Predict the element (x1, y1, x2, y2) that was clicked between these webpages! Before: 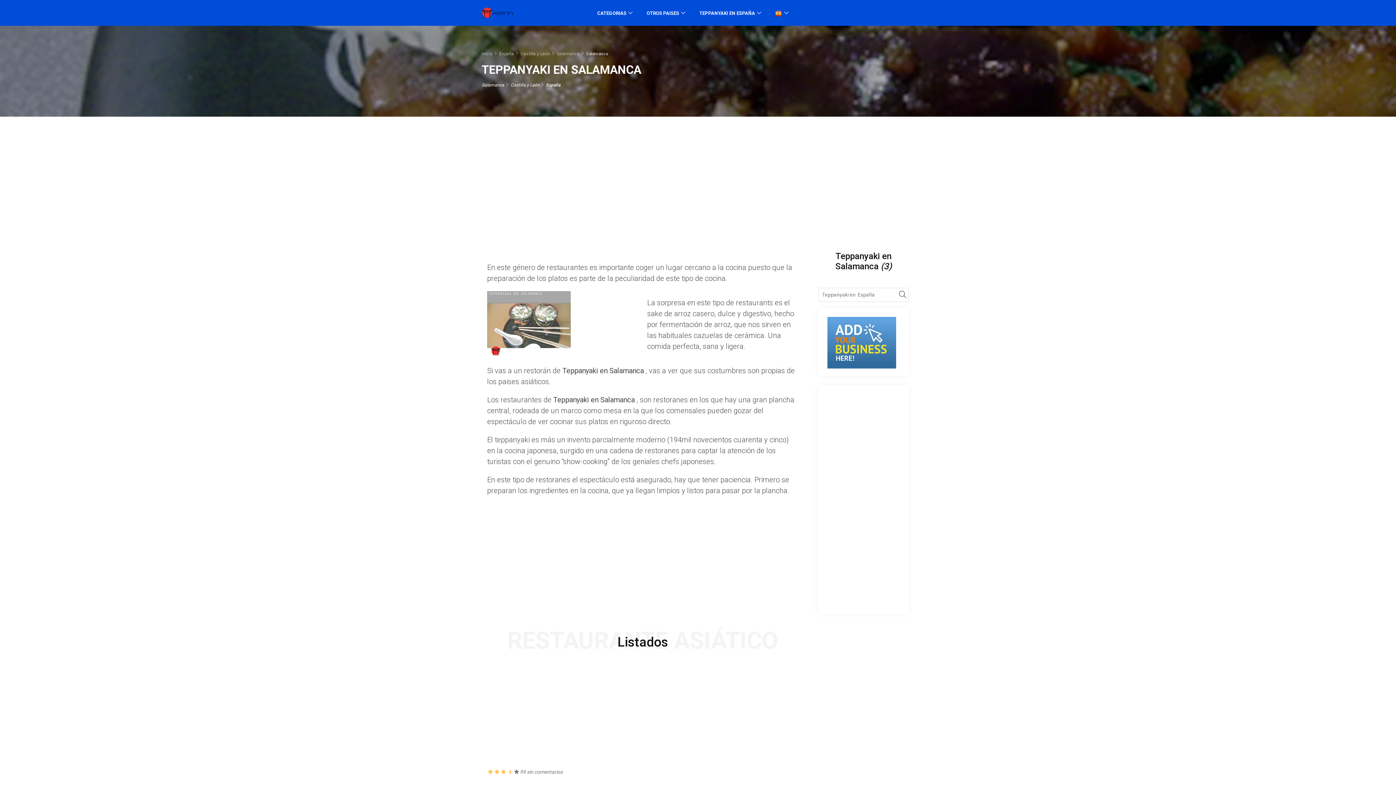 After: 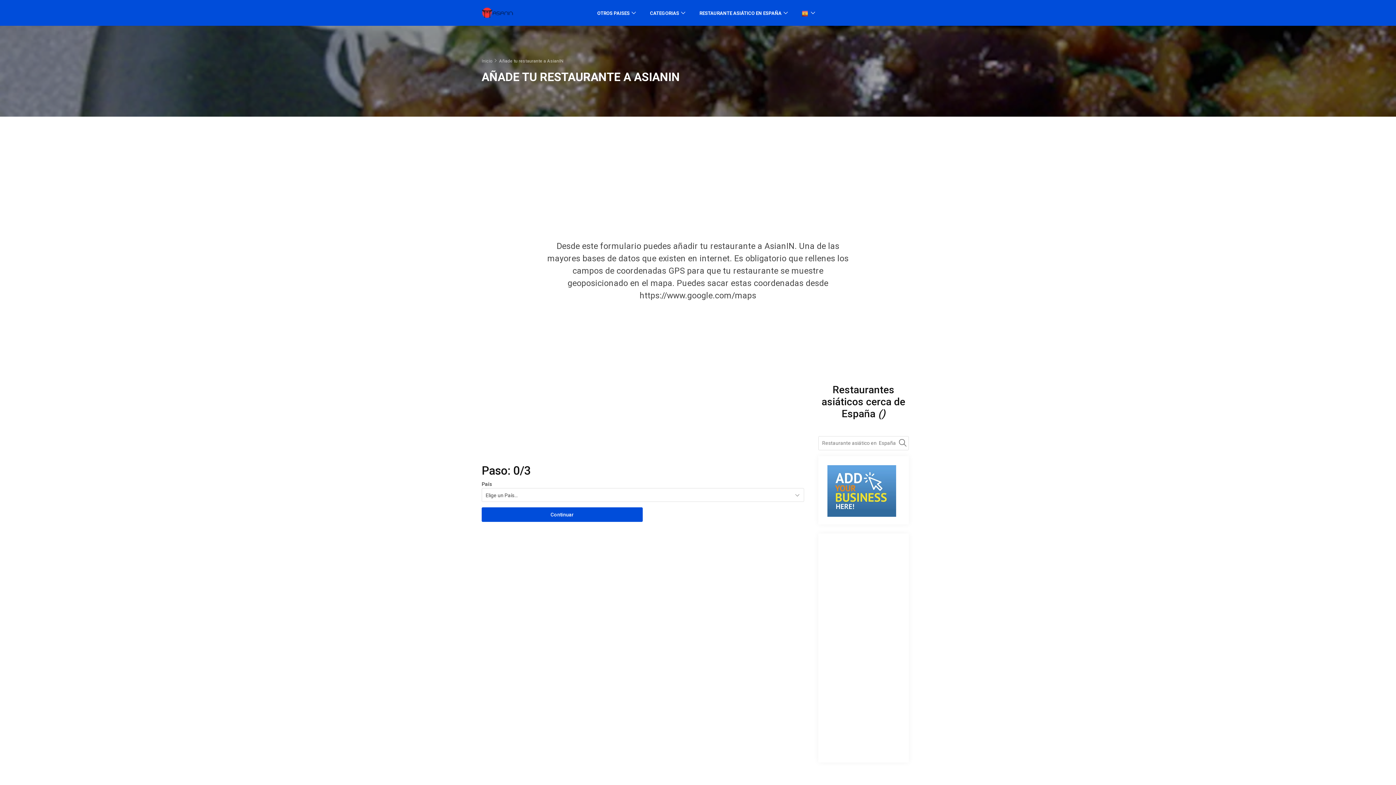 Action: bbox: (827, 316, 900, 368)